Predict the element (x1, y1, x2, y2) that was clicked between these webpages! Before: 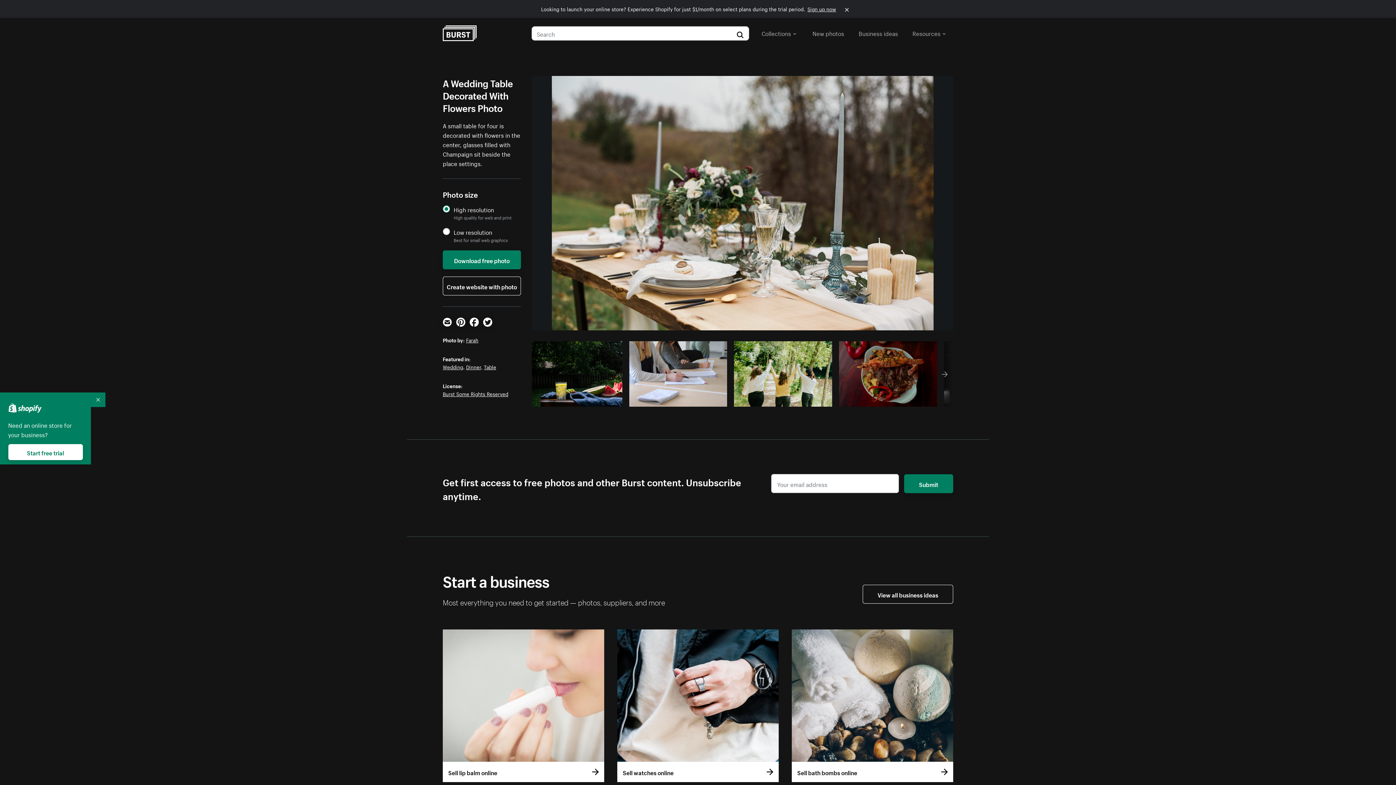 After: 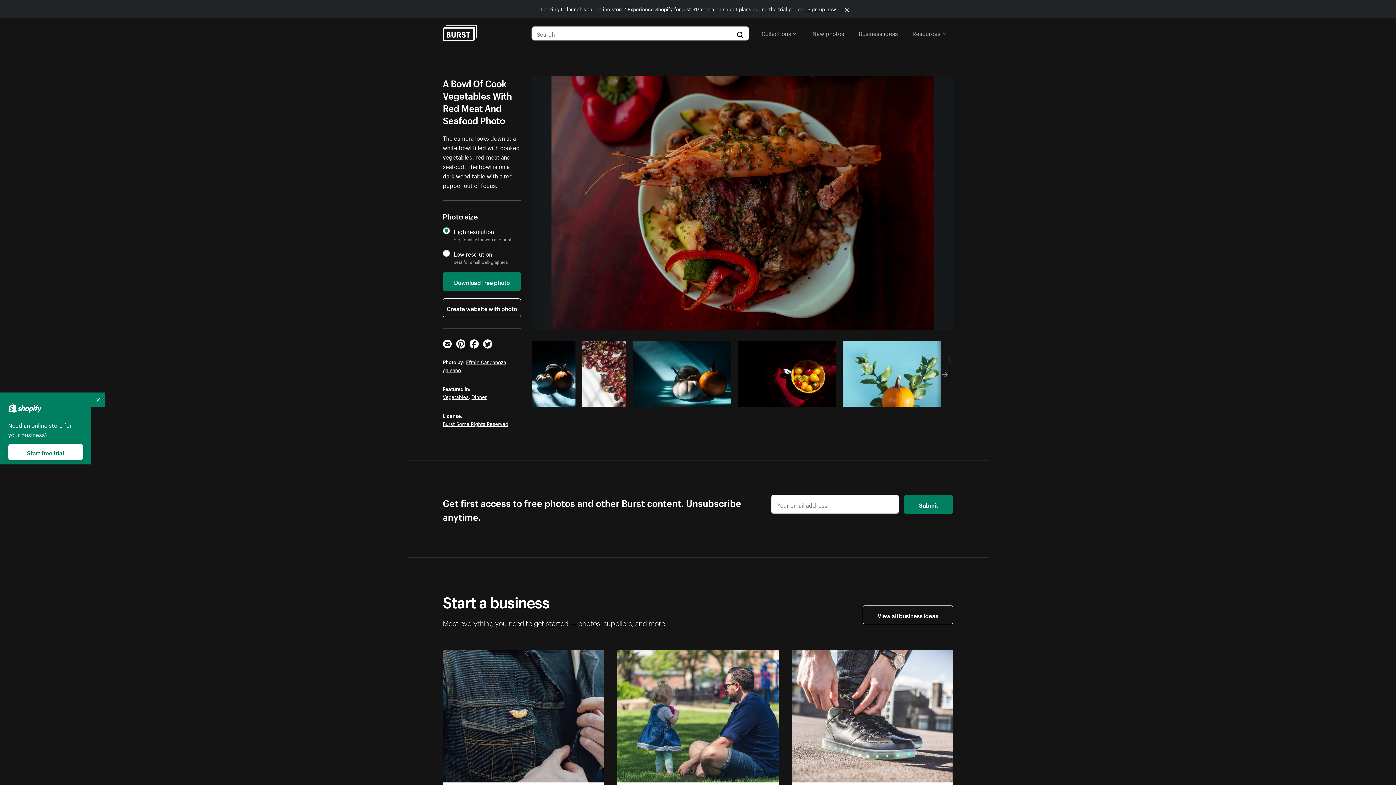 Action: bbox: (839, 341, 937, 407)